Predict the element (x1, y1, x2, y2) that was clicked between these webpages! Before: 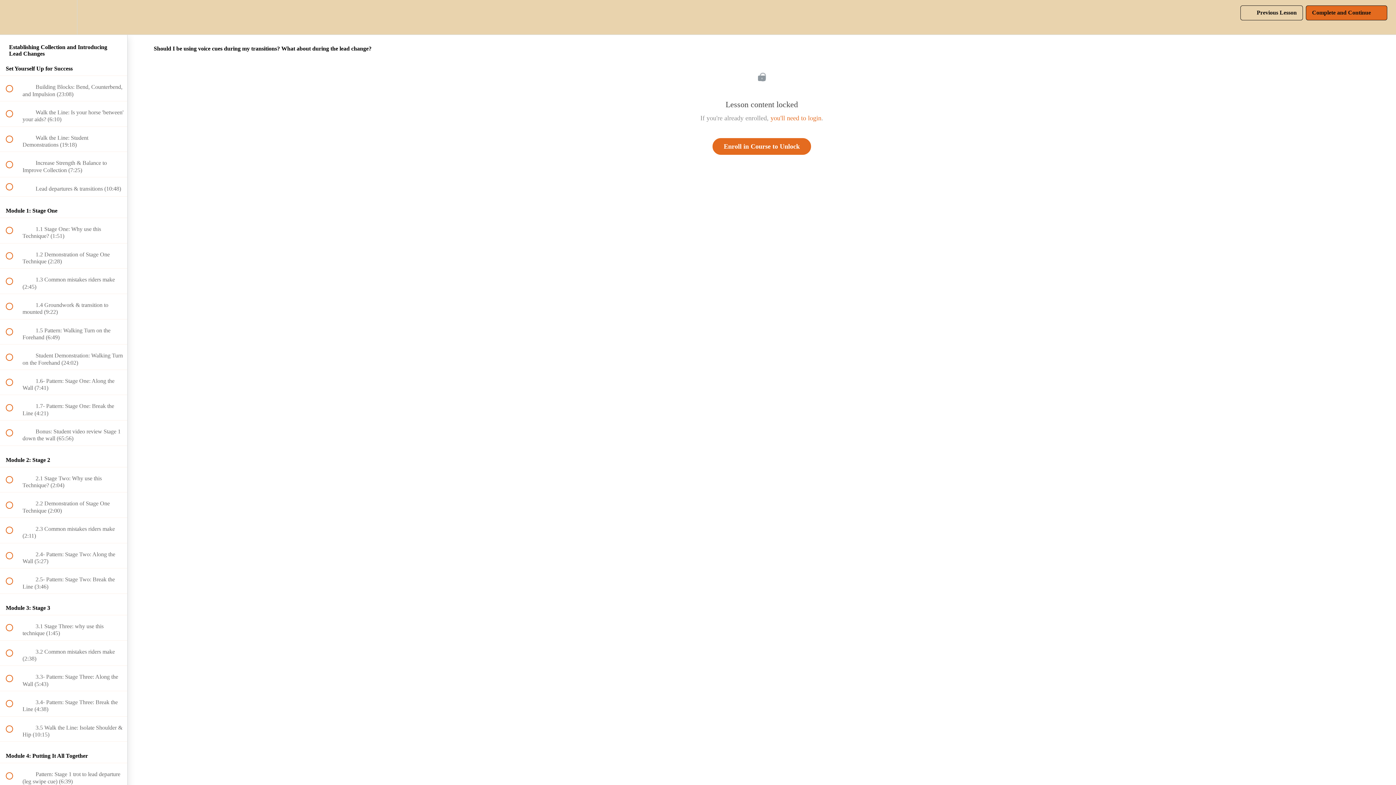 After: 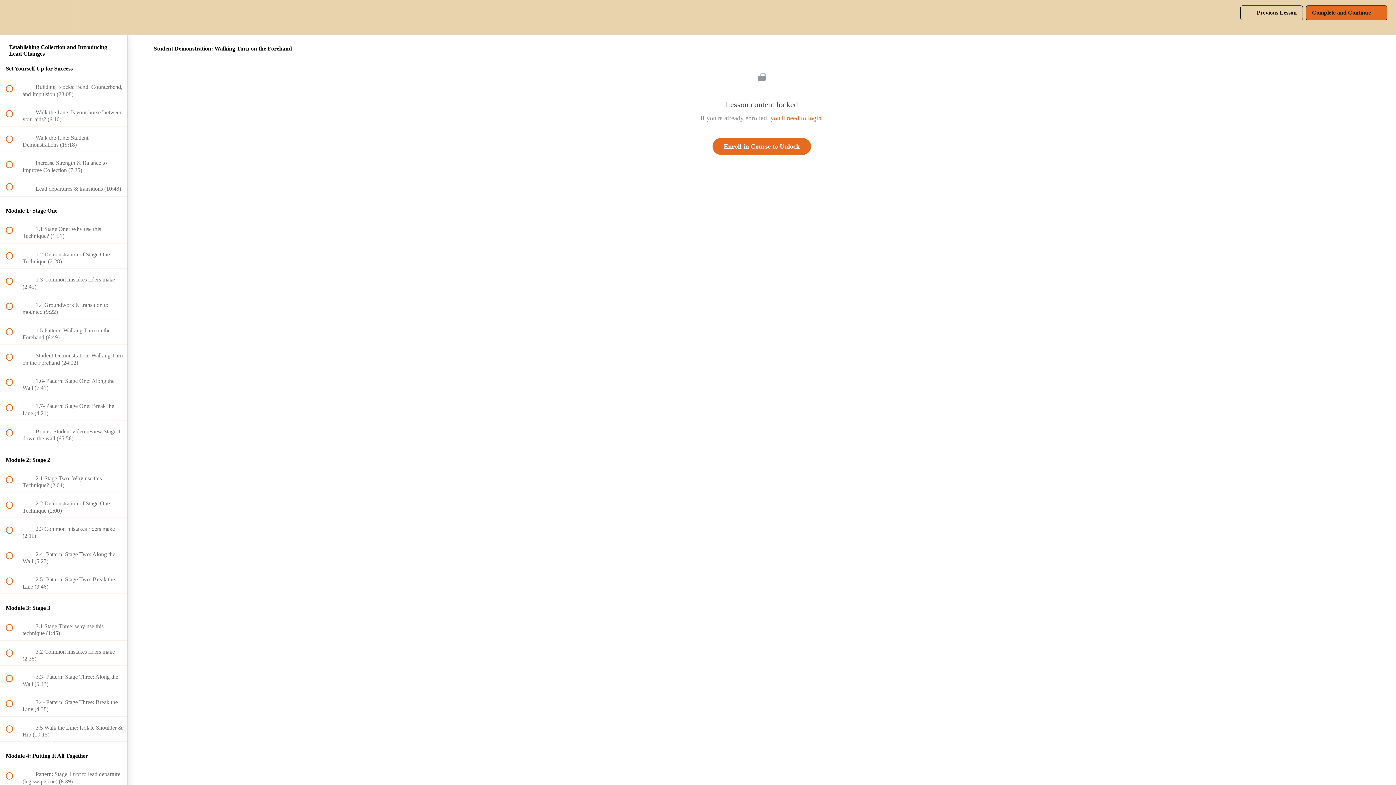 Action: label:  
 Student Demonstration: Walking Turn on the Forehand (24:02) bbox: (0, 344, 127, 369)